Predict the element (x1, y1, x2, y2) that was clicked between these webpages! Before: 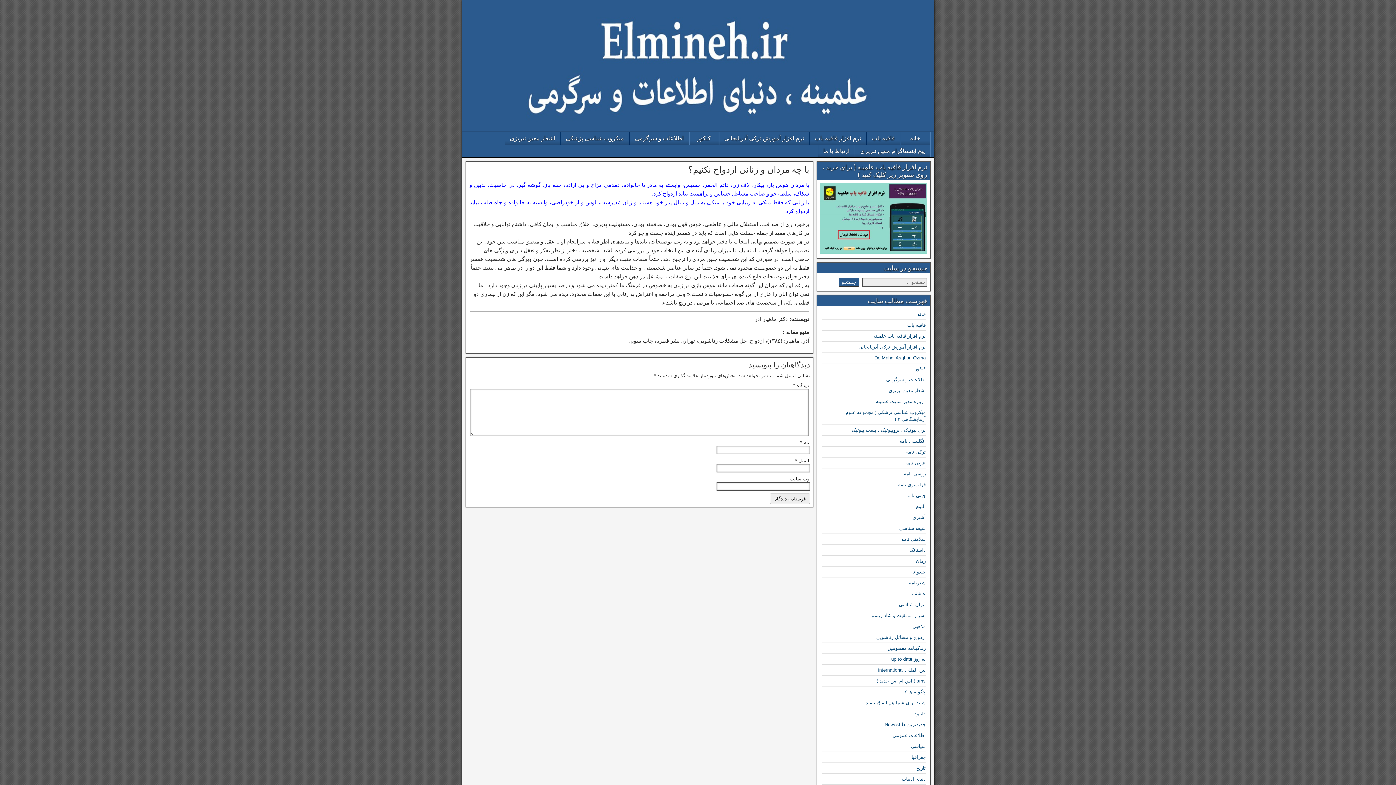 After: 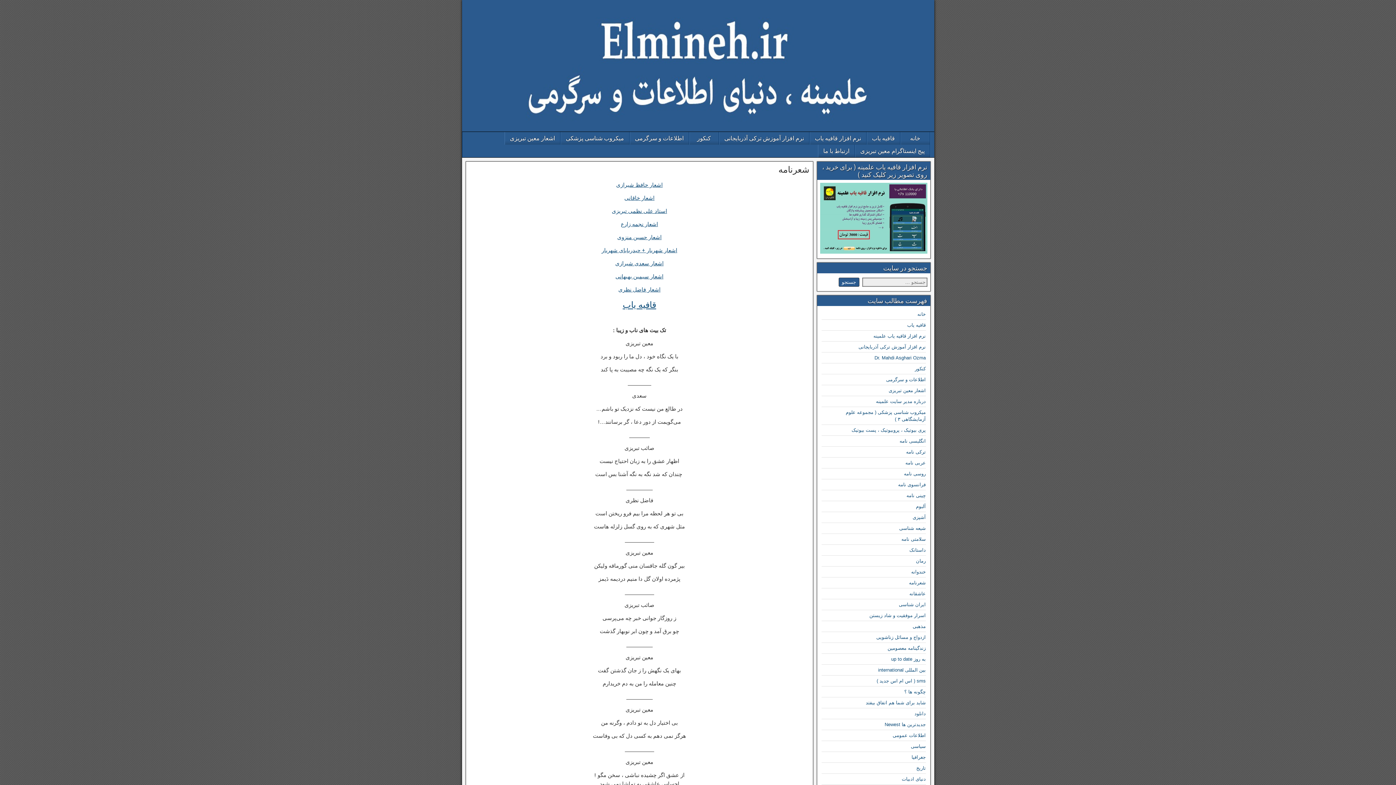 Action: bbox: (909, 580, 926, 585) label: شعرنامه